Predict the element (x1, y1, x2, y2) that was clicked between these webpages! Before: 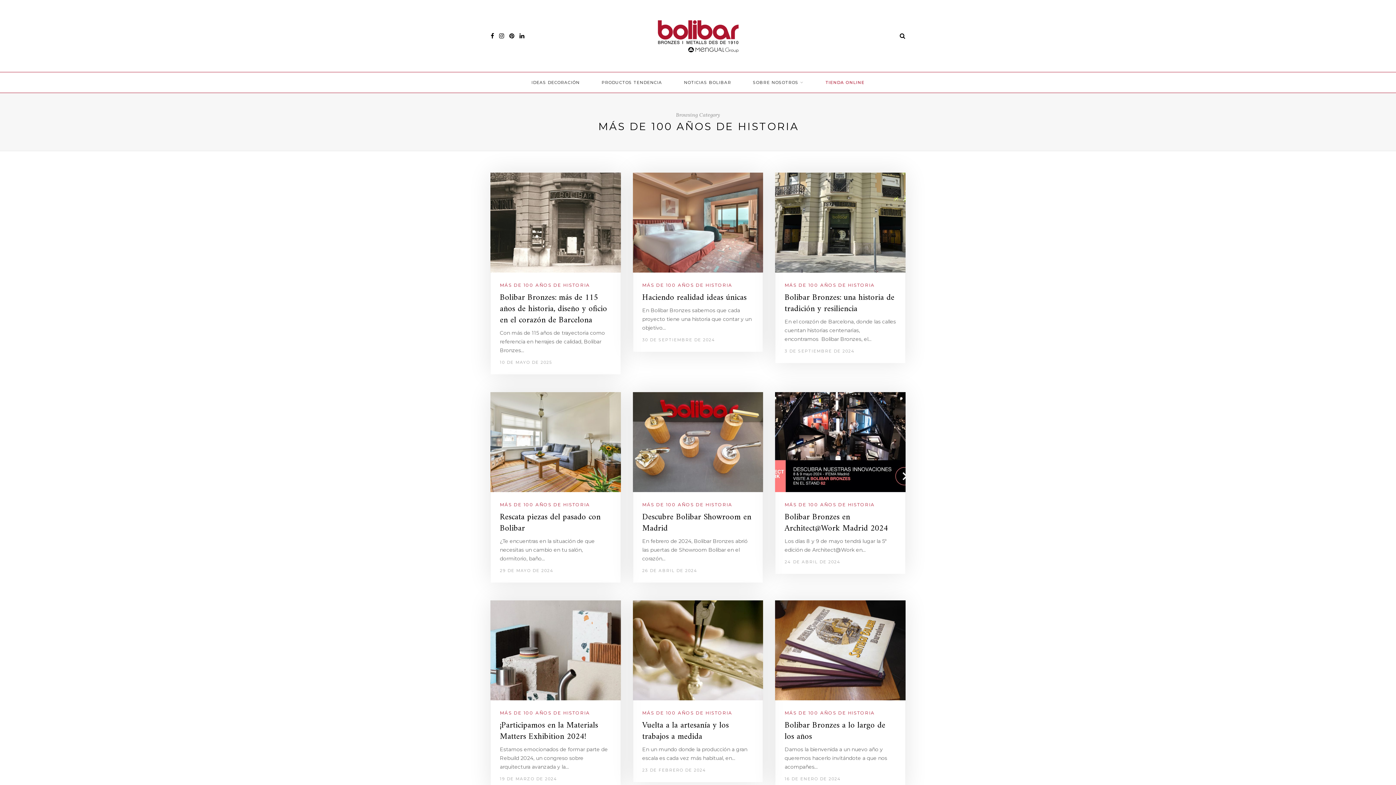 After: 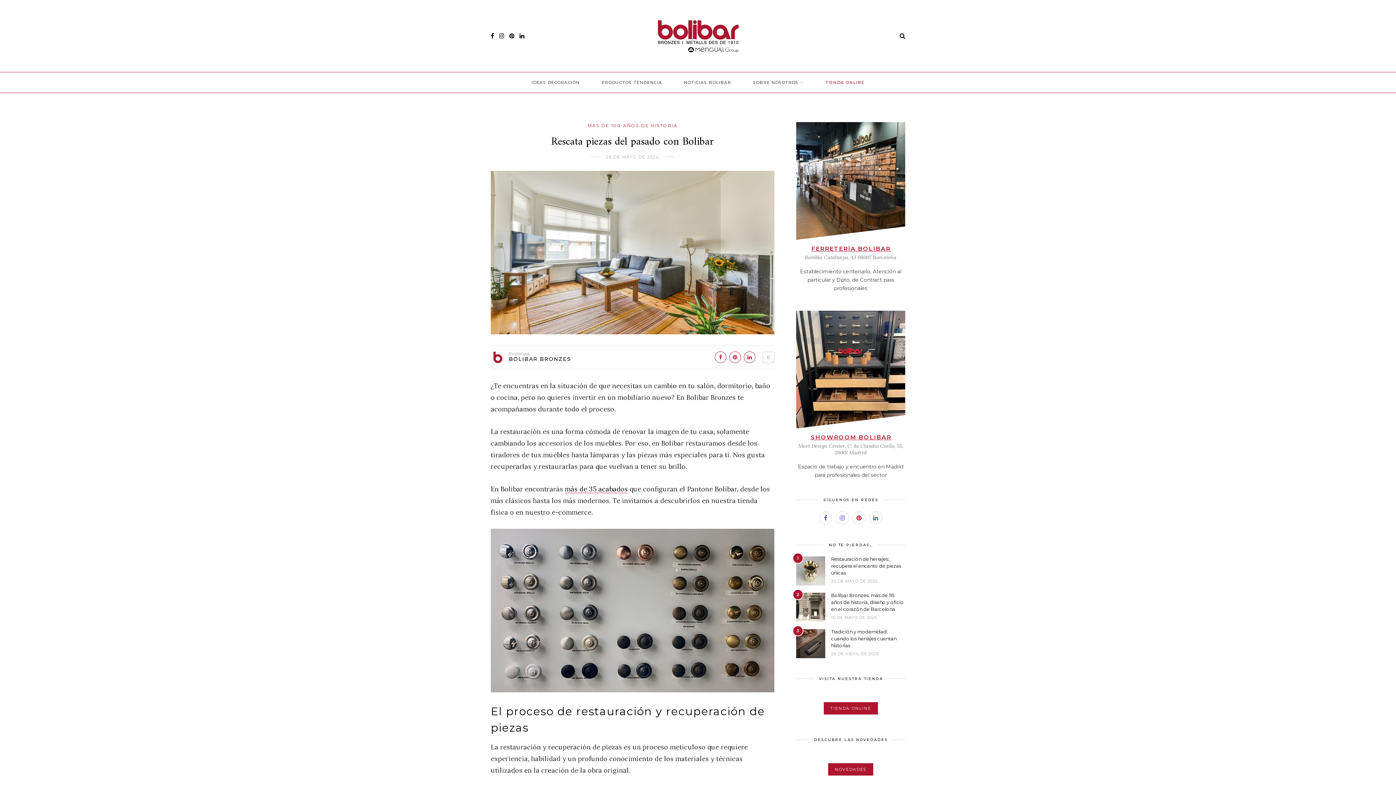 Action: label: Rescata piezas del pasado con Bolibar bbox: (500, 510, 600, 536)